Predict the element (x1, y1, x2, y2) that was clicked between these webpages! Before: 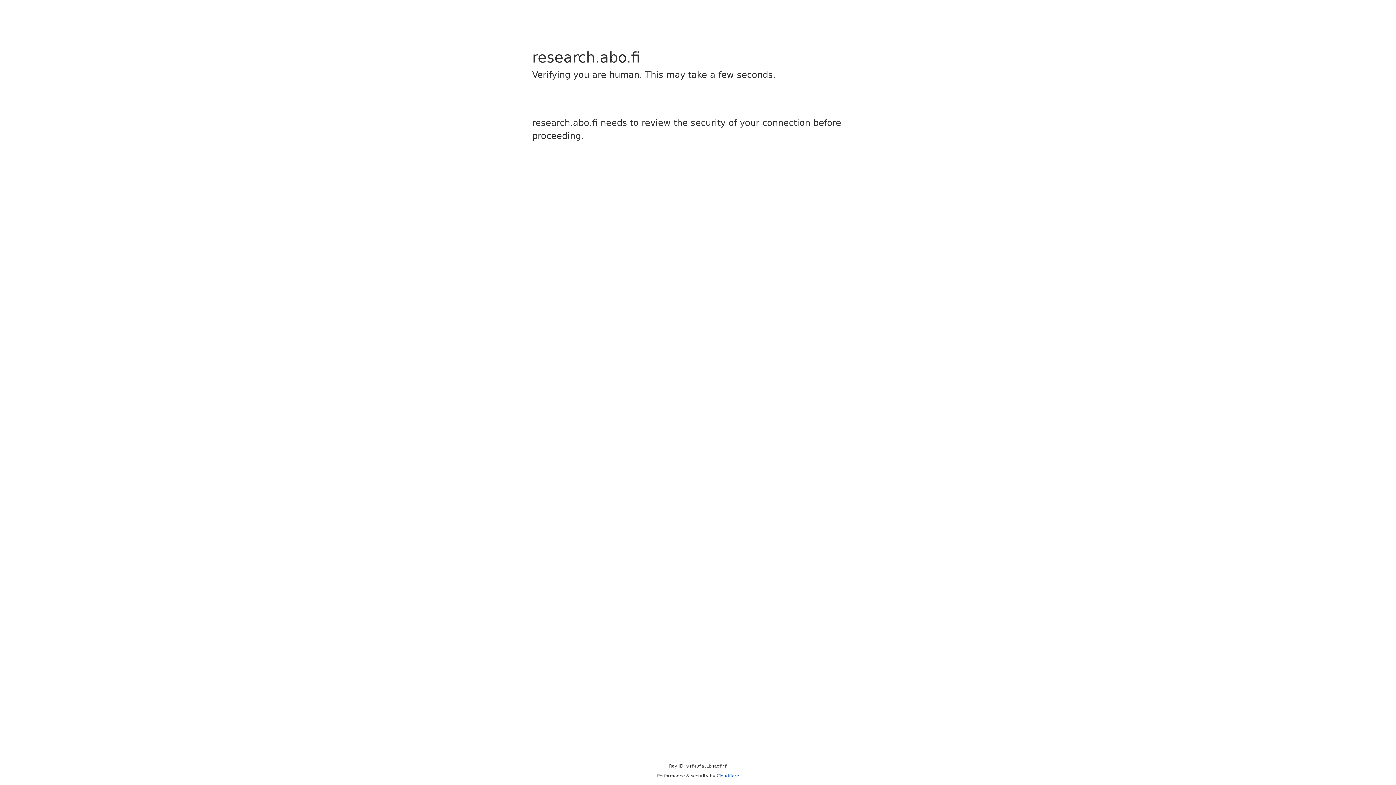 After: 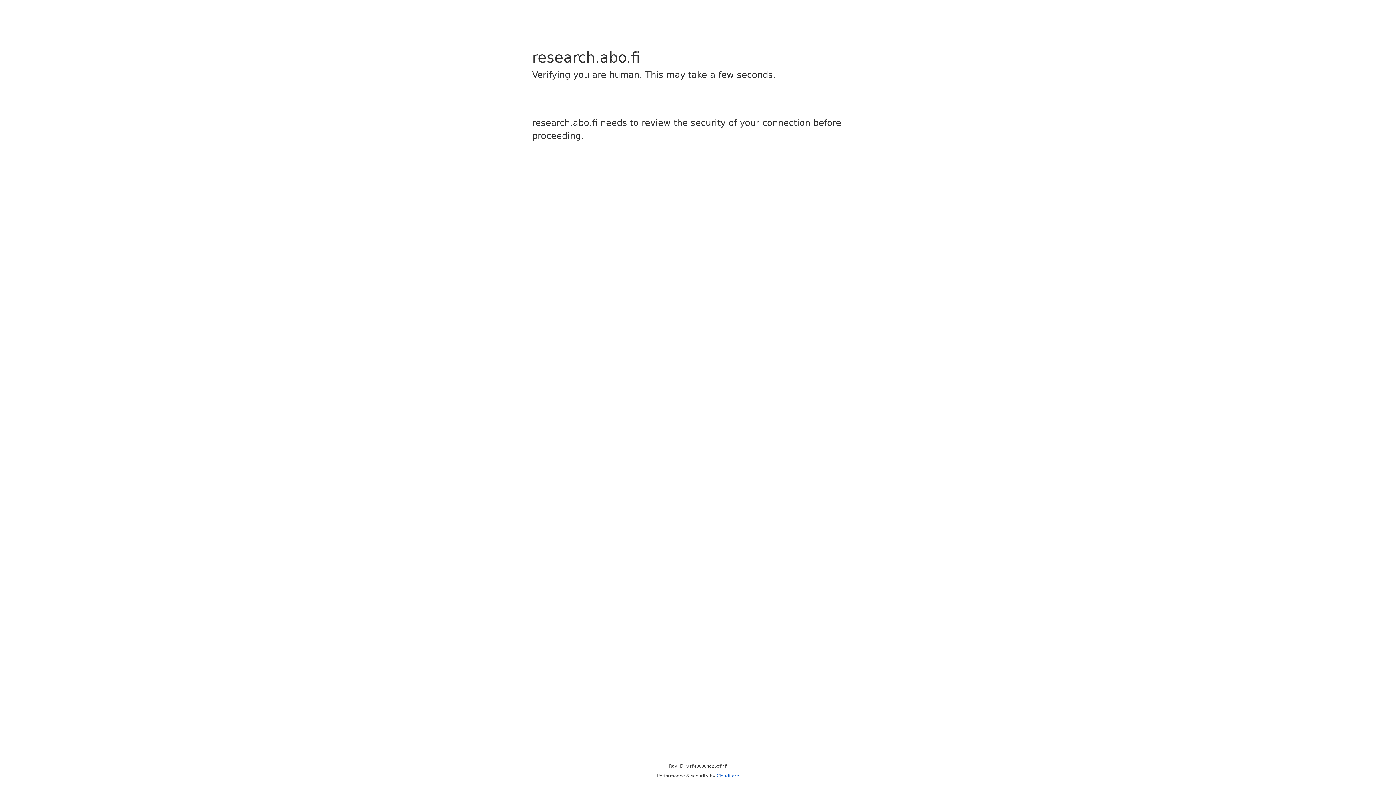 Action: bbox: (716, 773, 739, 778) label: Cloudflare